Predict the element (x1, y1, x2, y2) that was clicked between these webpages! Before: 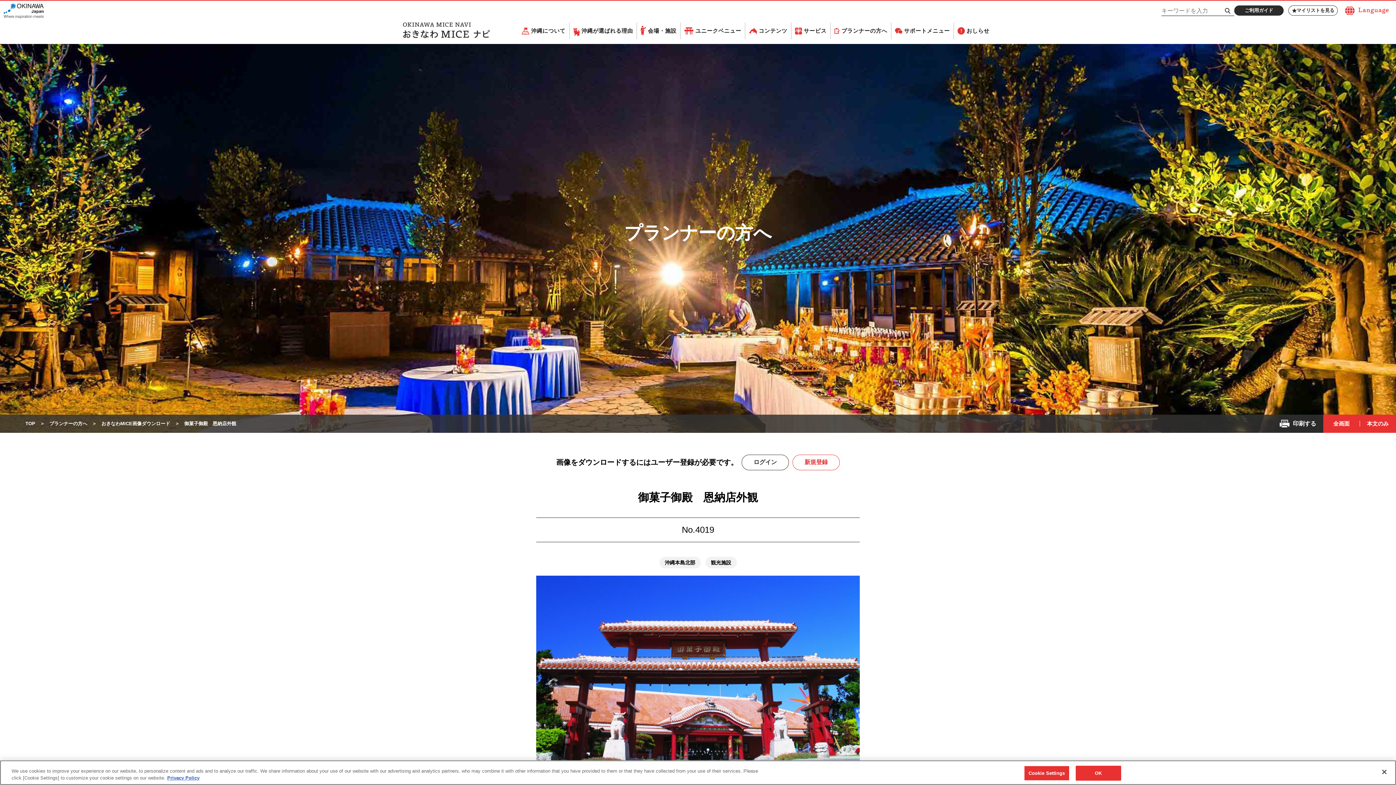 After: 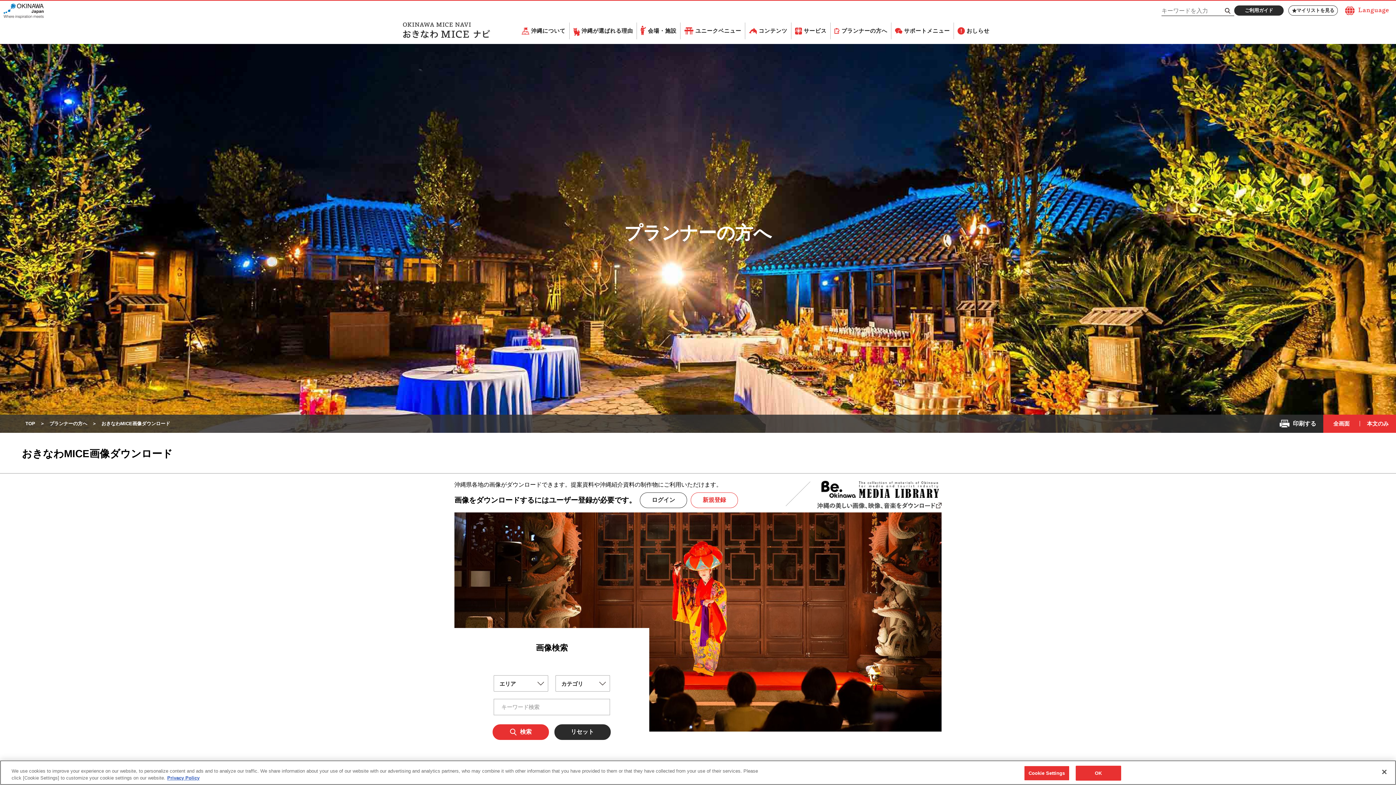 Action: label: おきなわMICE画像ダウンロード bbox: (101, 420, 170, 427)